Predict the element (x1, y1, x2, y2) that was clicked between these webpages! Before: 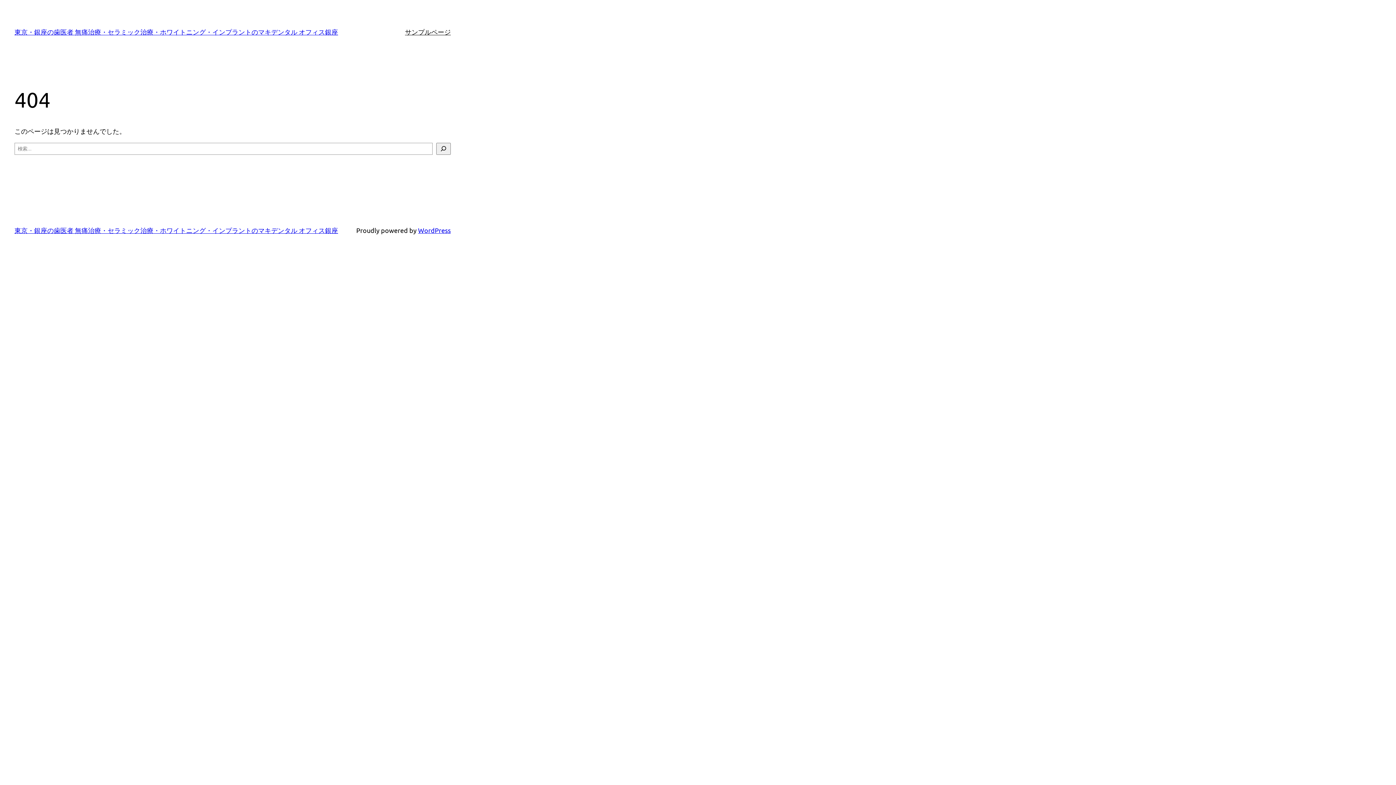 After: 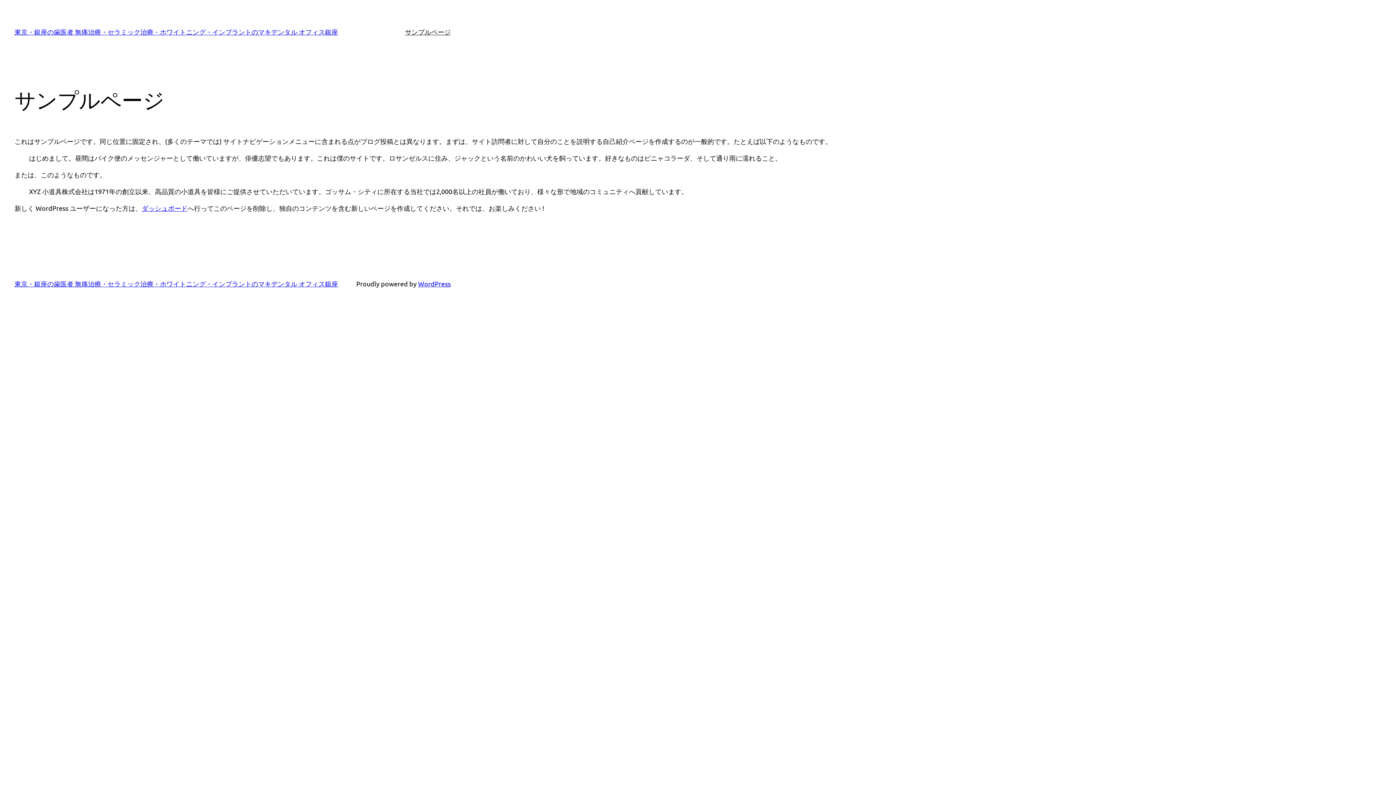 Action: label: サンプルページ bbox: (405, 26, 450, 37)